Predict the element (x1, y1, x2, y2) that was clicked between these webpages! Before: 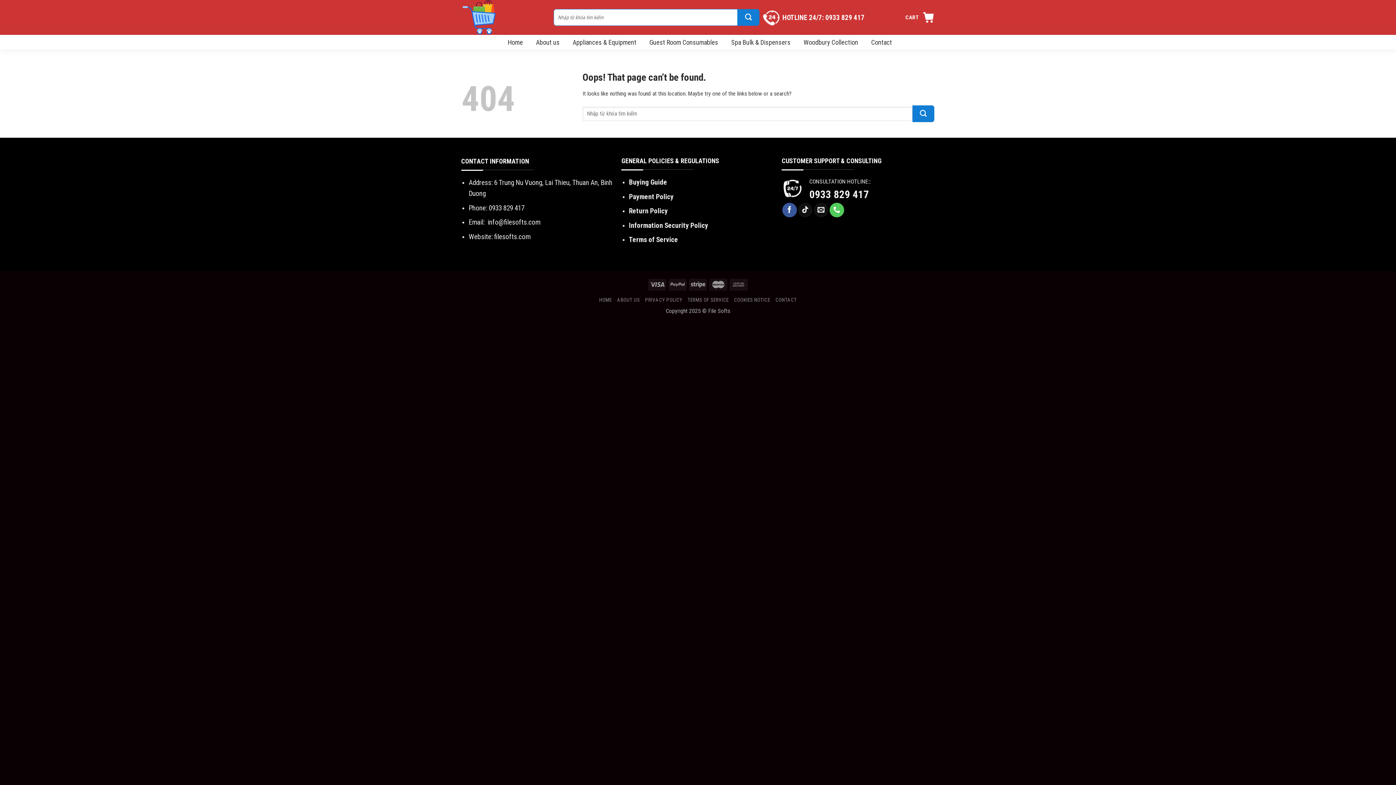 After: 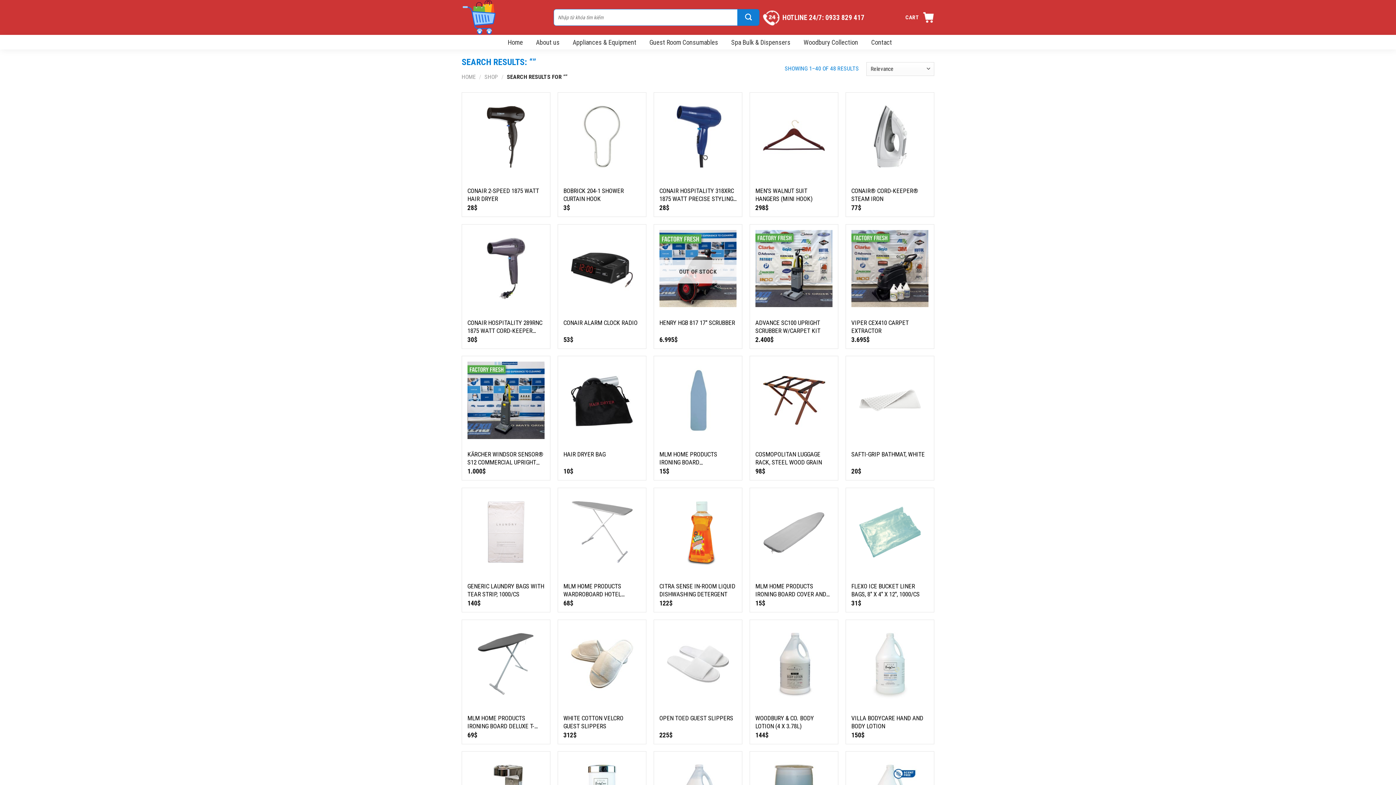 Action: bbox: (737, 9, 759, 25) label: Submit